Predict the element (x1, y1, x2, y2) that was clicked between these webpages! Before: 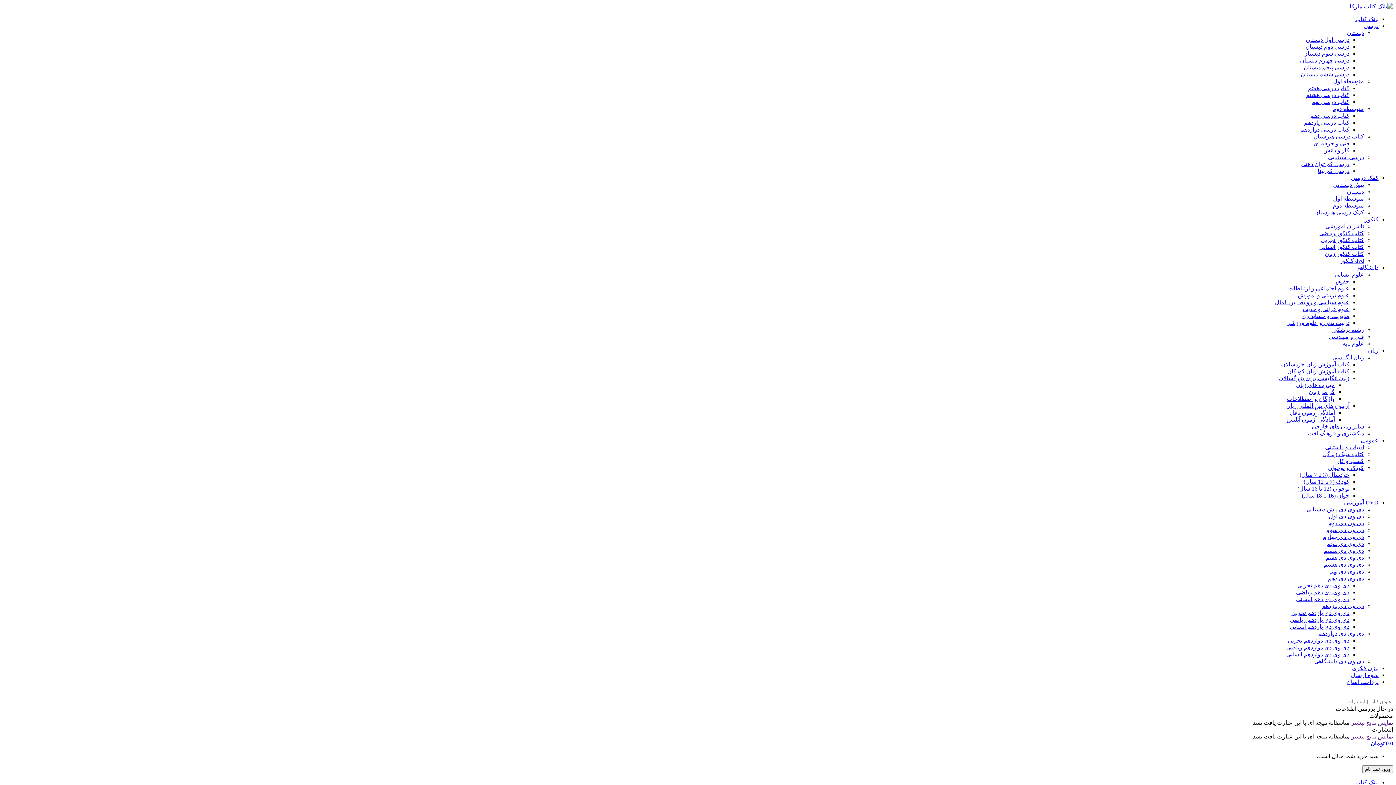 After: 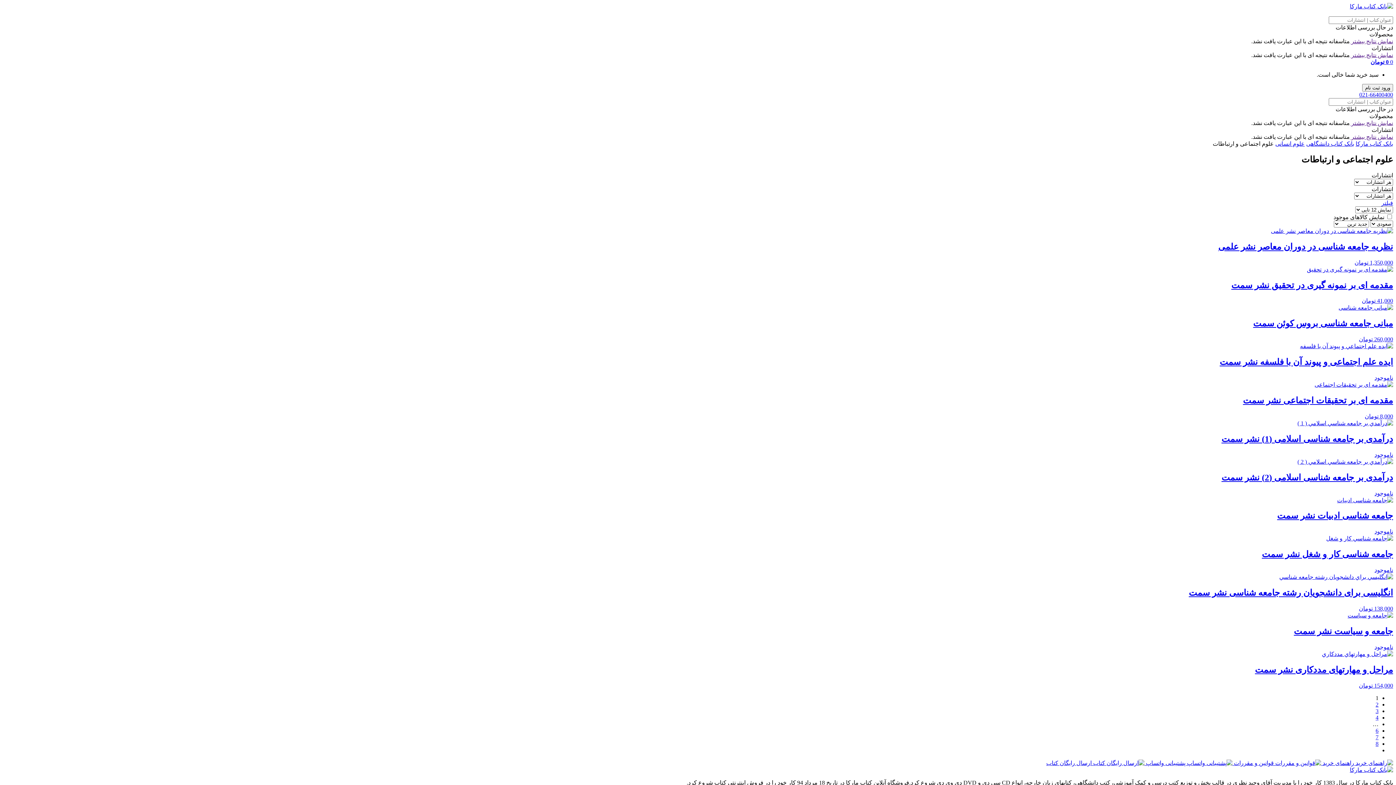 Action: label: علوم اجتماعی و ارتباطات bbox: (1288, 285, 1349, 291)